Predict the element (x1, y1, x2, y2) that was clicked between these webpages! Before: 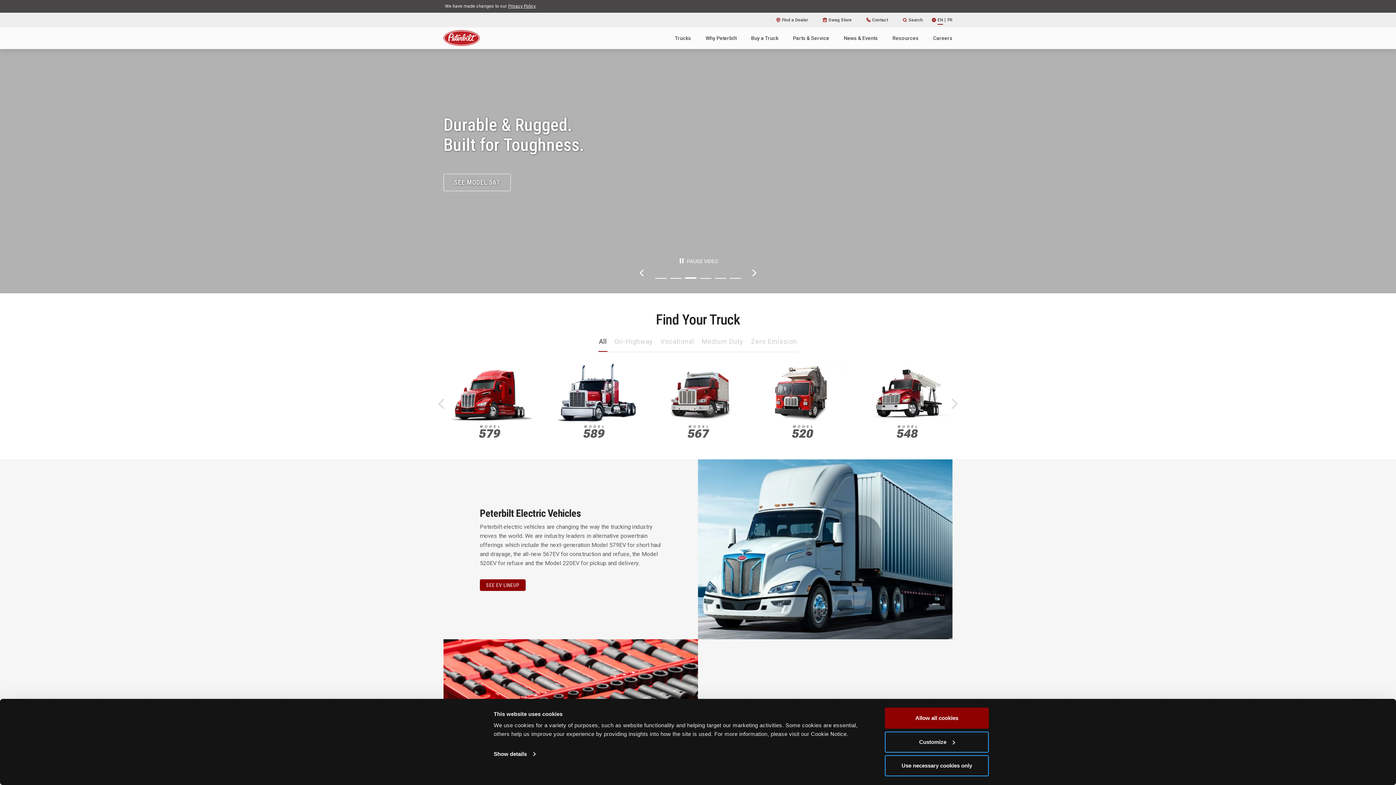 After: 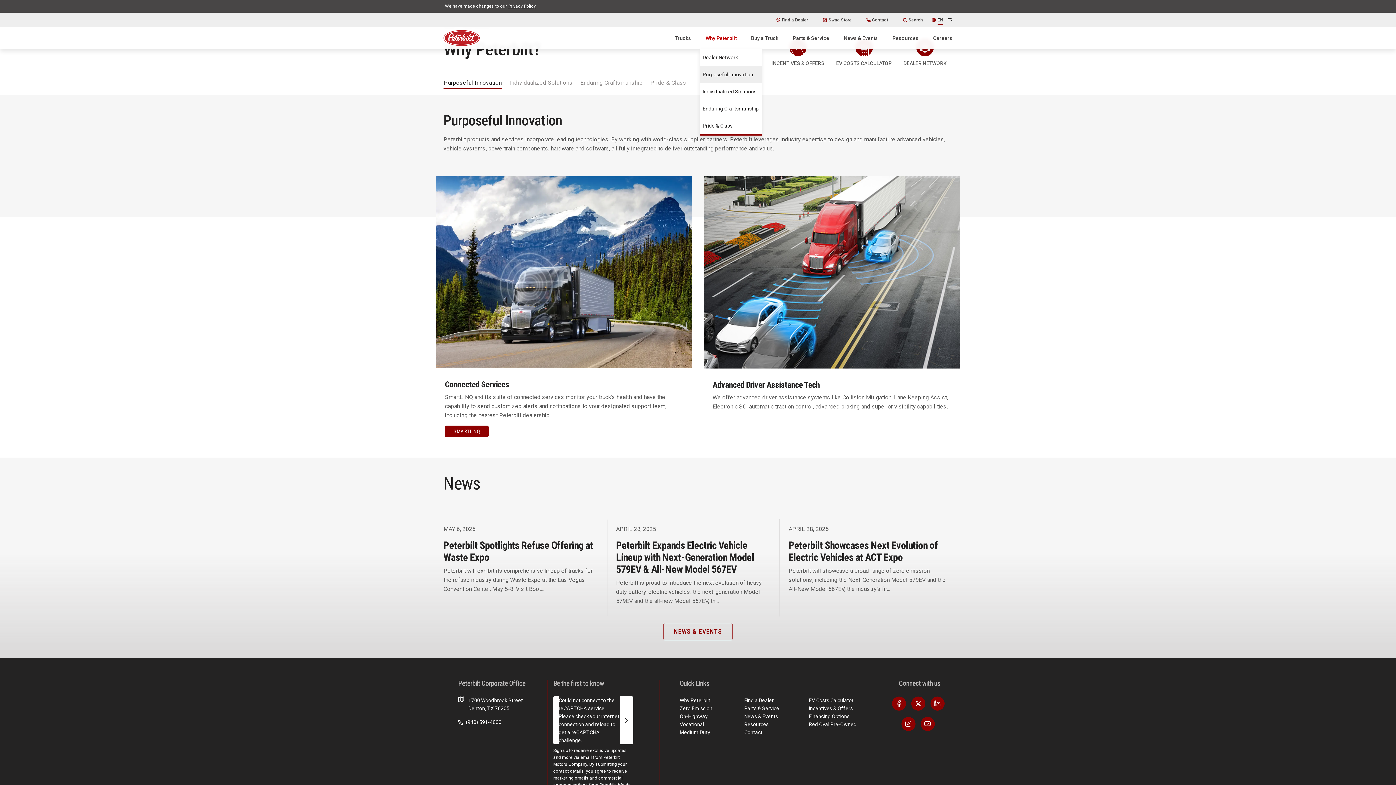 Action: bbox: (700, 27, 742, 49) label: Why Peterbilt